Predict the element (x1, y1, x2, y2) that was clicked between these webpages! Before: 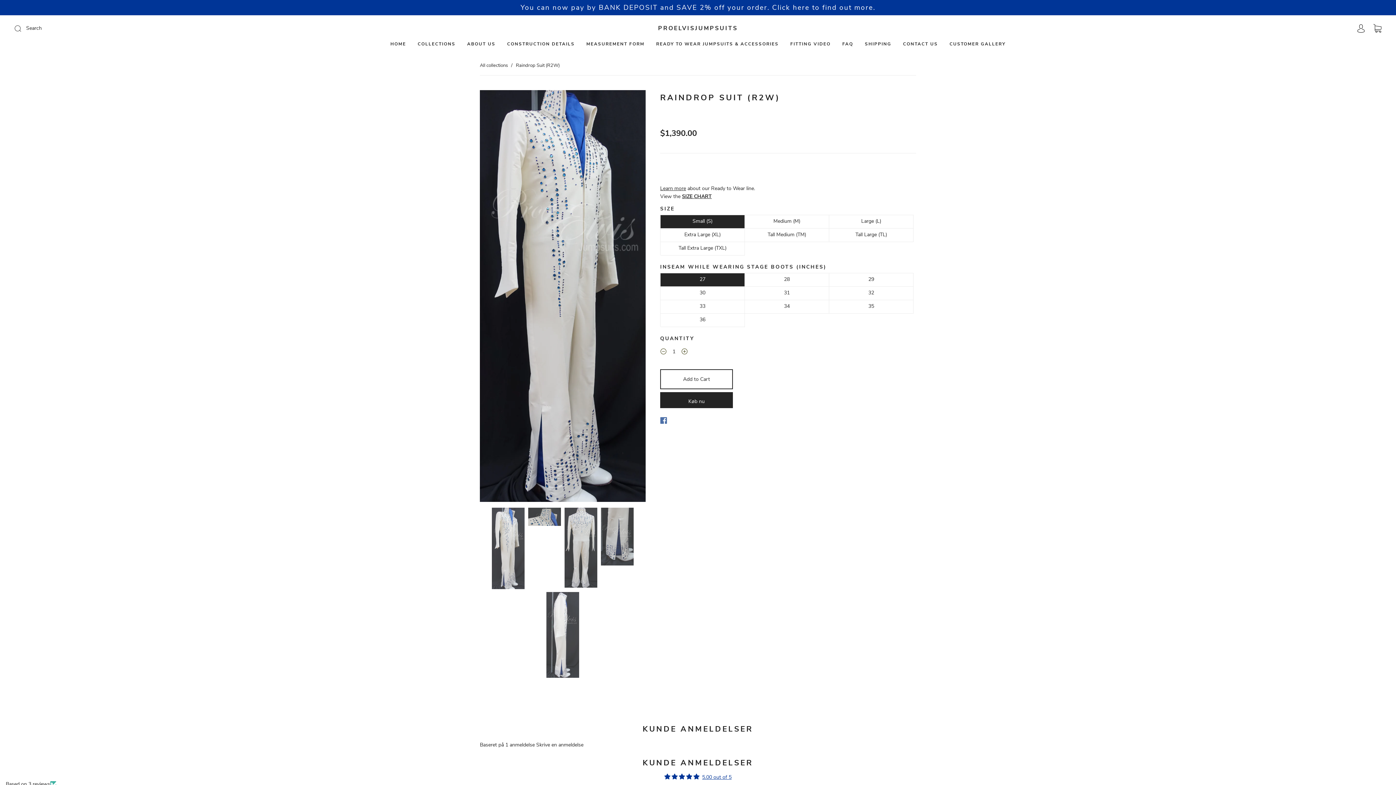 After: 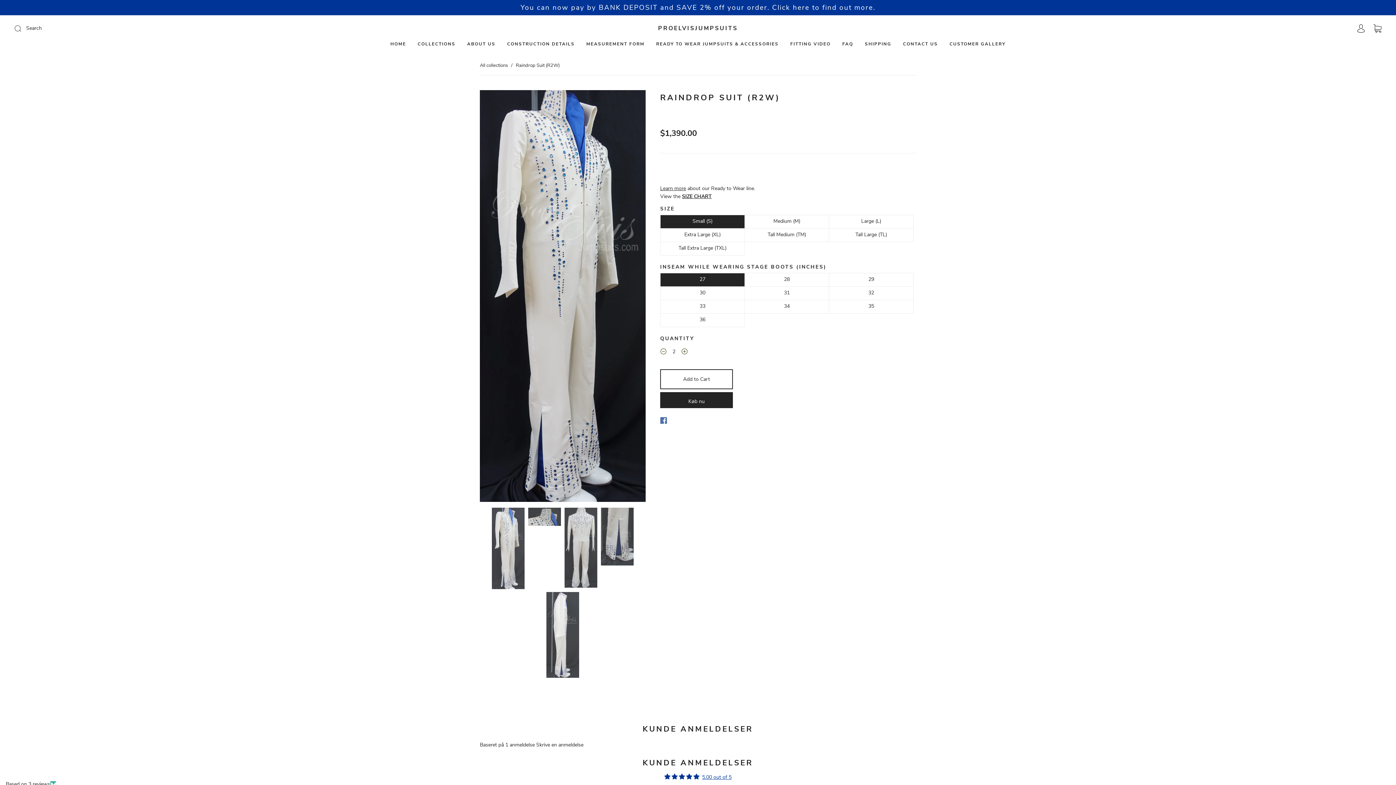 Action: bbox: (676, 344, 692, 360)